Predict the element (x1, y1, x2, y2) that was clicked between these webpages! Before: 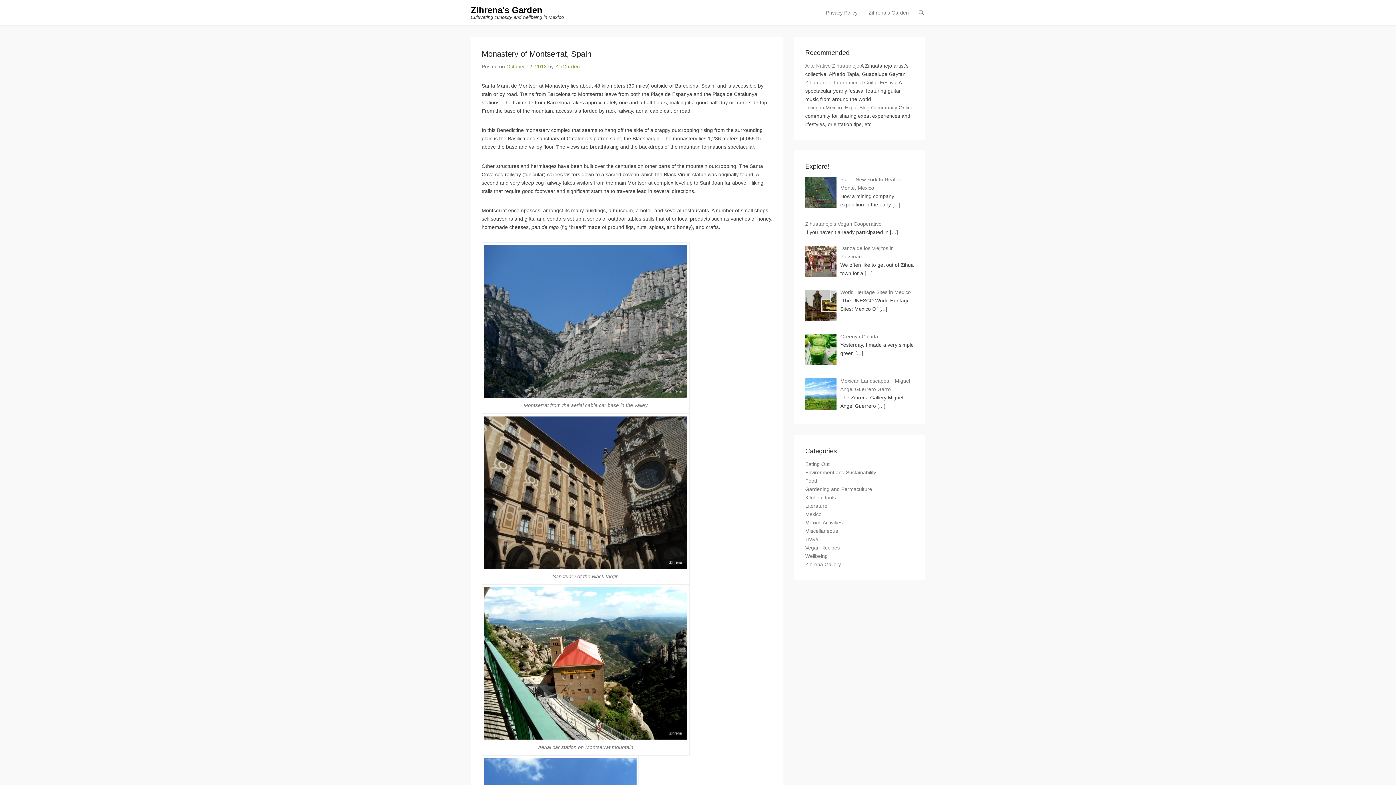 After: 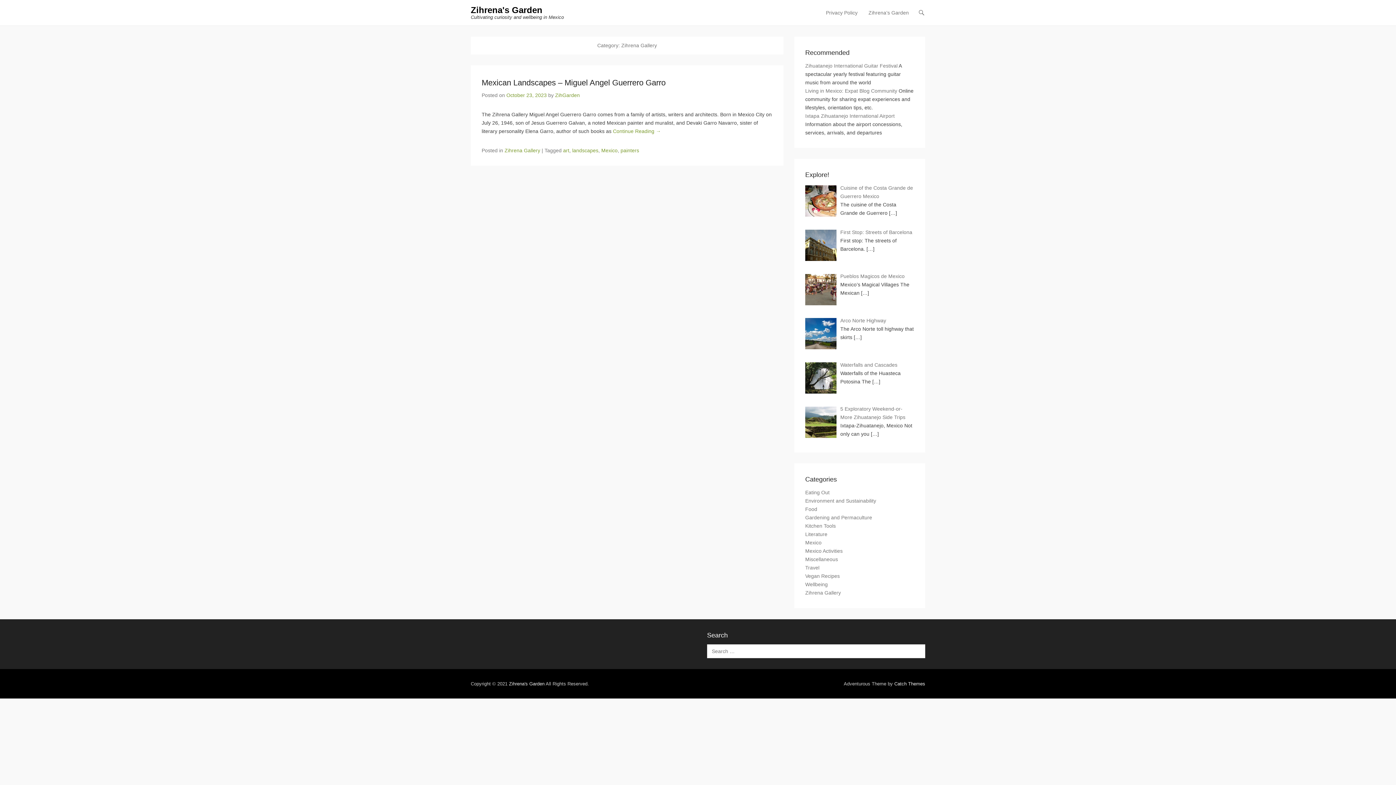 Action: label: Zihrena Gallery bbox: (805, 561, 841, 567)